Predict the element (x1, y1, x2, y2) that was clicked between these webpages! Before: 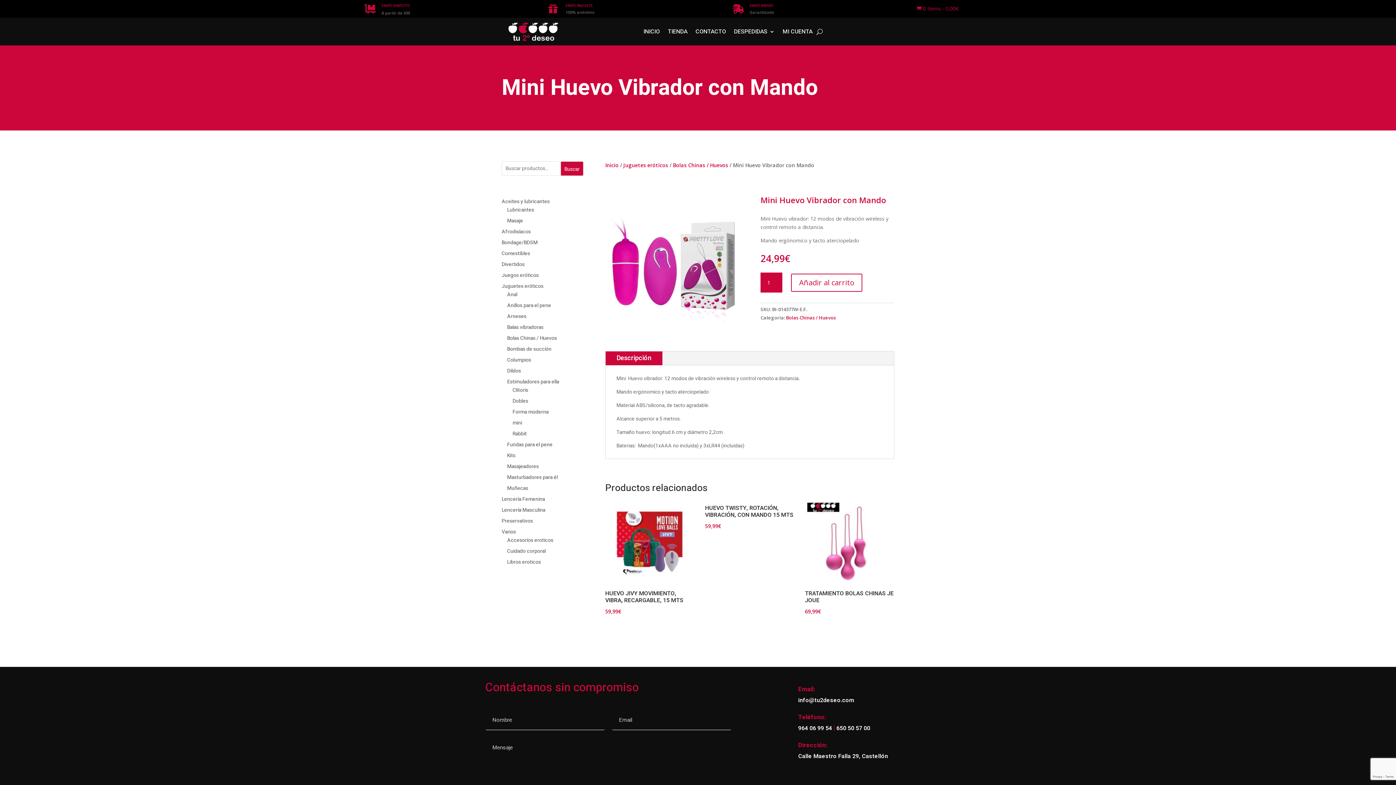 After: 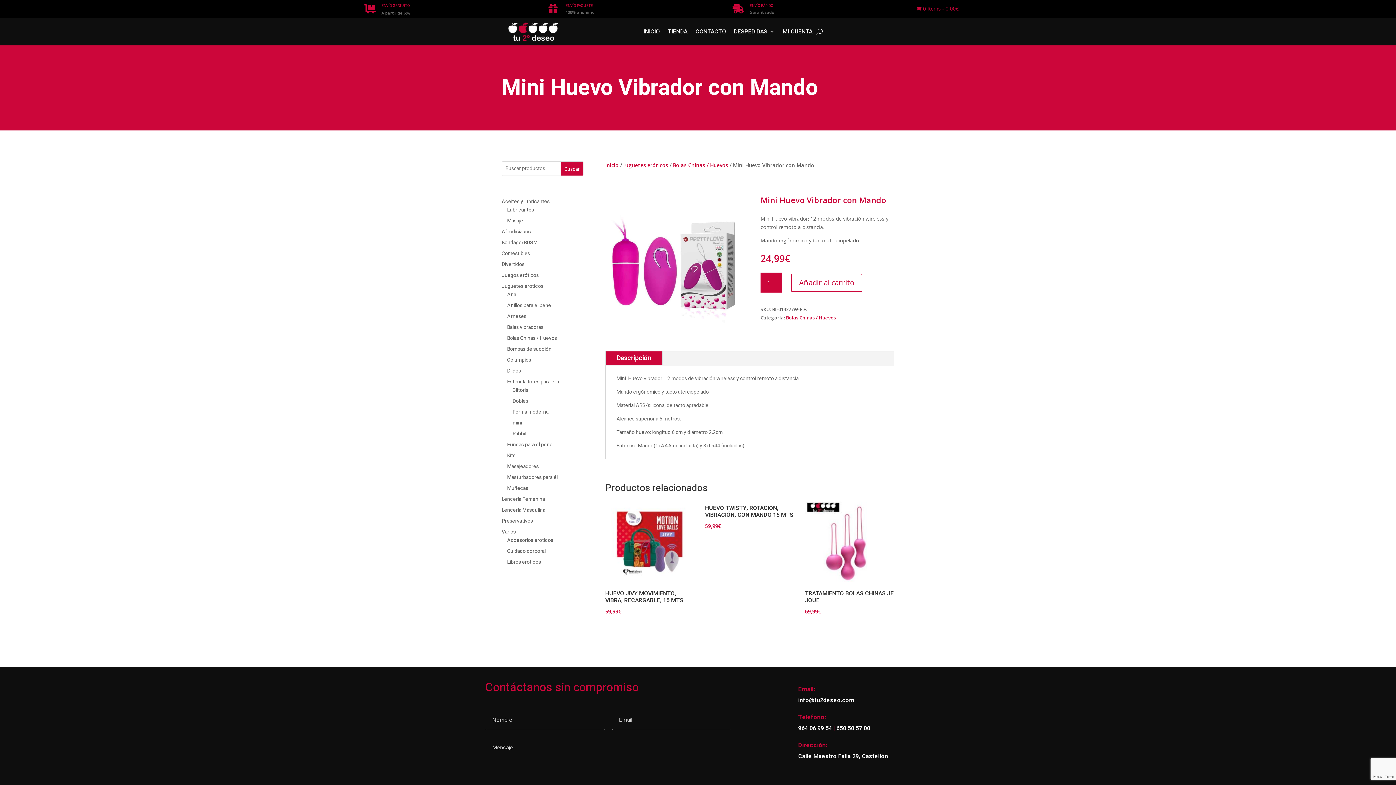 Action: label: Buscar bbox: (560, 161, 583, 175)